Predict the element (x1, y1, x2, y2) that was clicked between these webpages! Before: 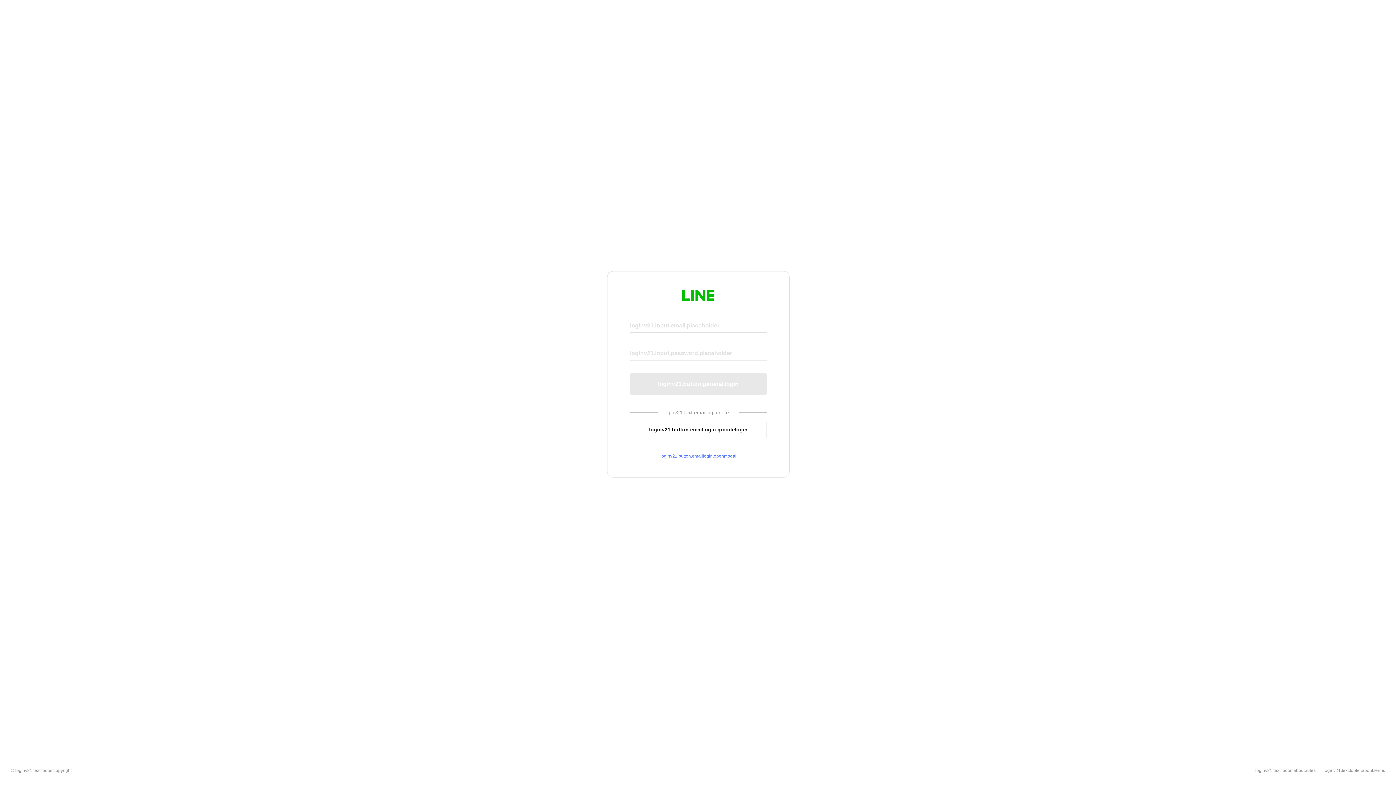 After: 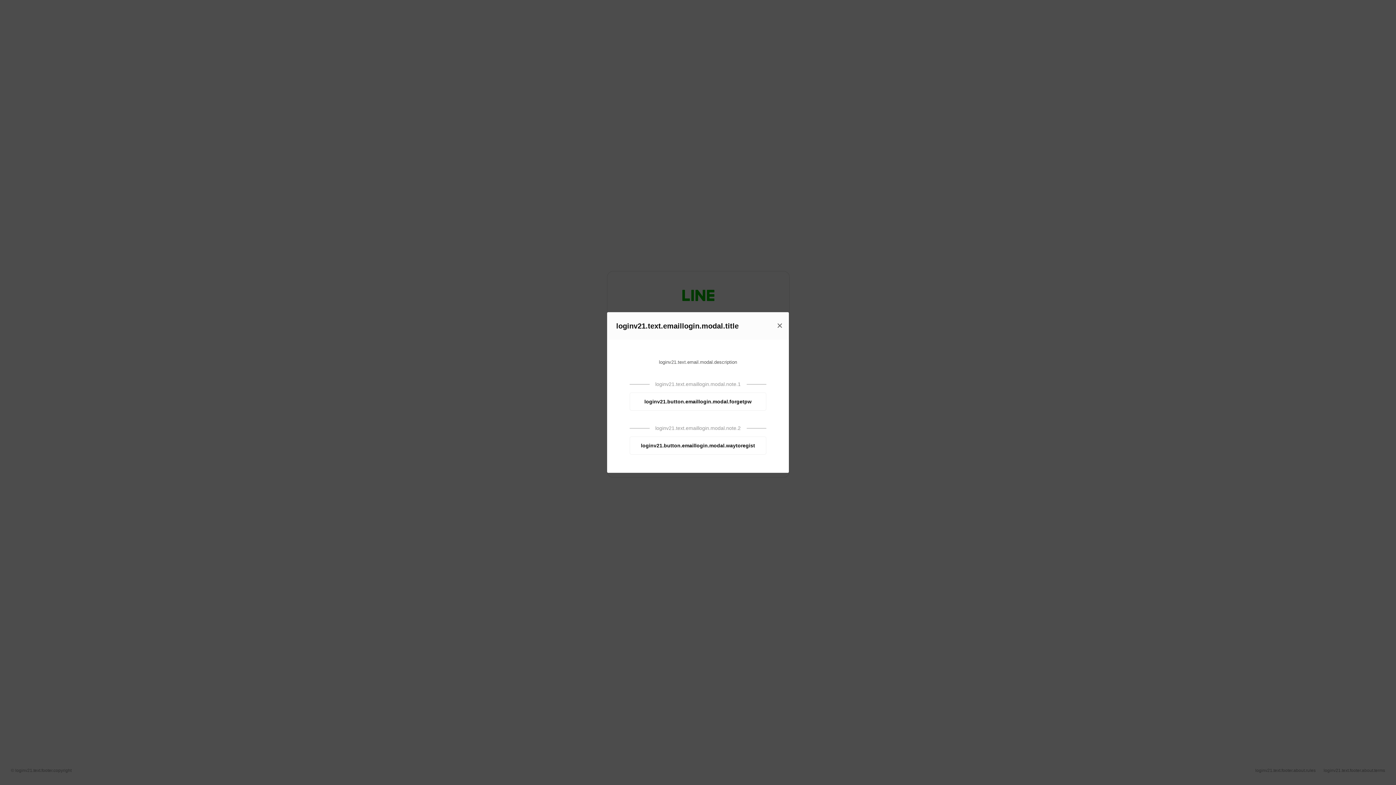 Action: bbox: (630, 453, 766, 459) label: loginv21.button.emaillogin.openmodal